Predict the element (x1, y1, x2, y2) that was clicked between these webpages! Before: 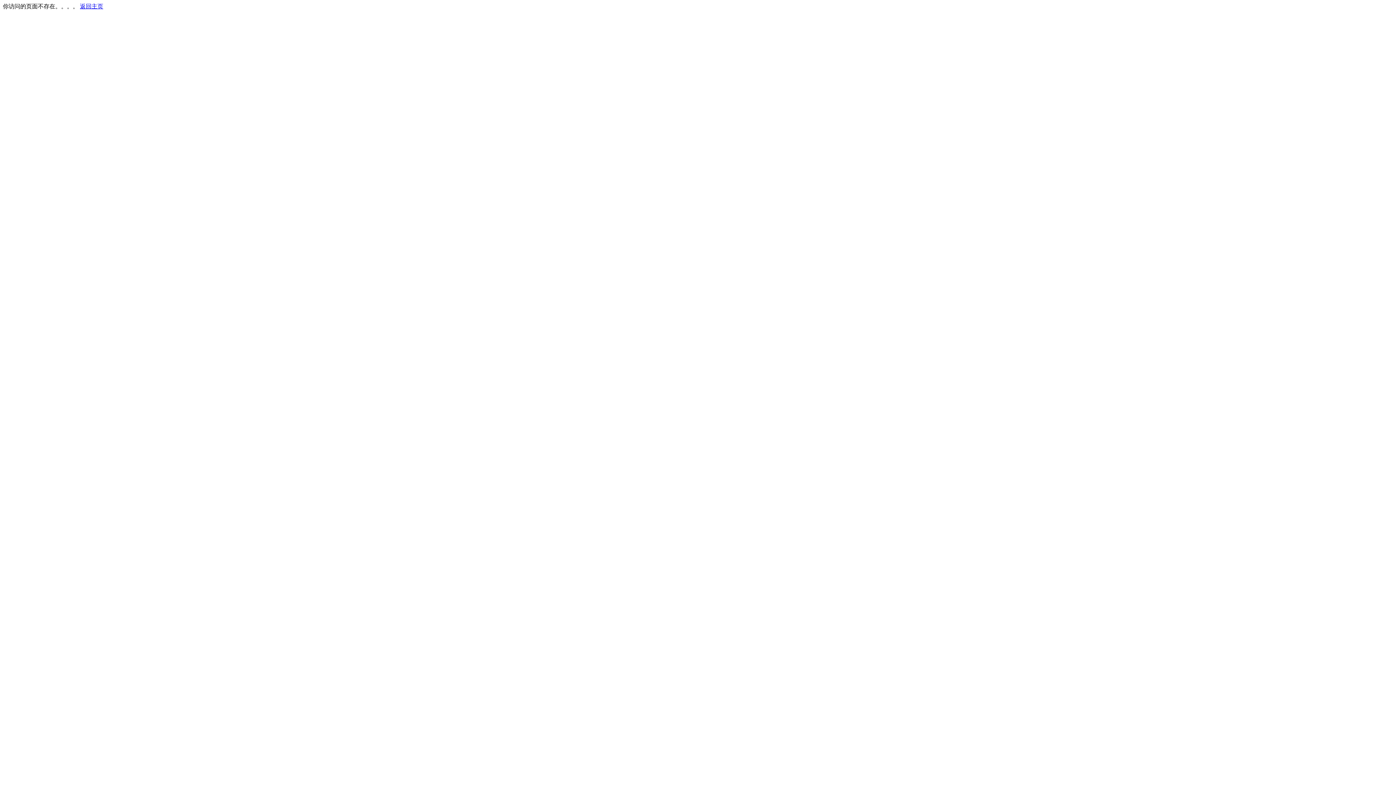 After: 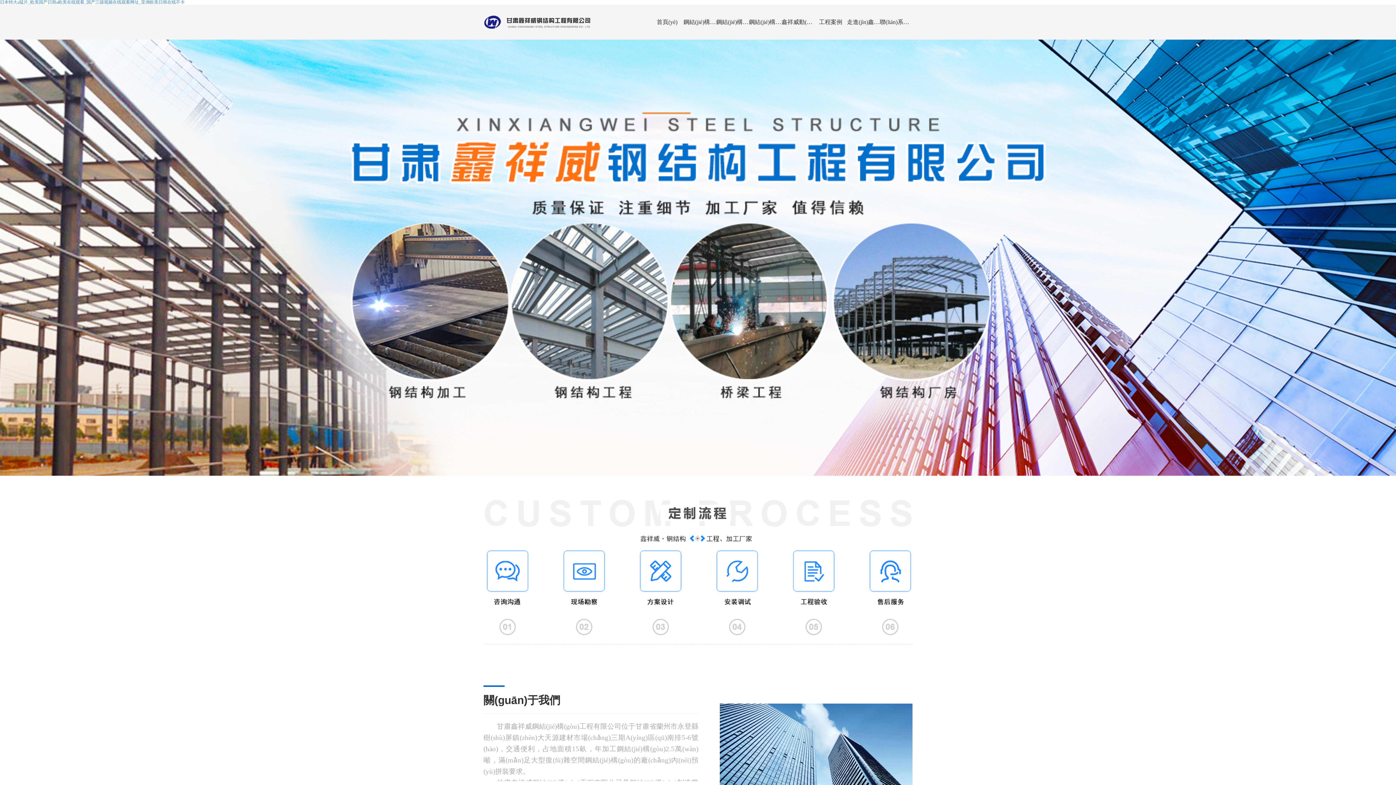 Action: label: 返回主页 bbox: (80, 3, 103, 9)